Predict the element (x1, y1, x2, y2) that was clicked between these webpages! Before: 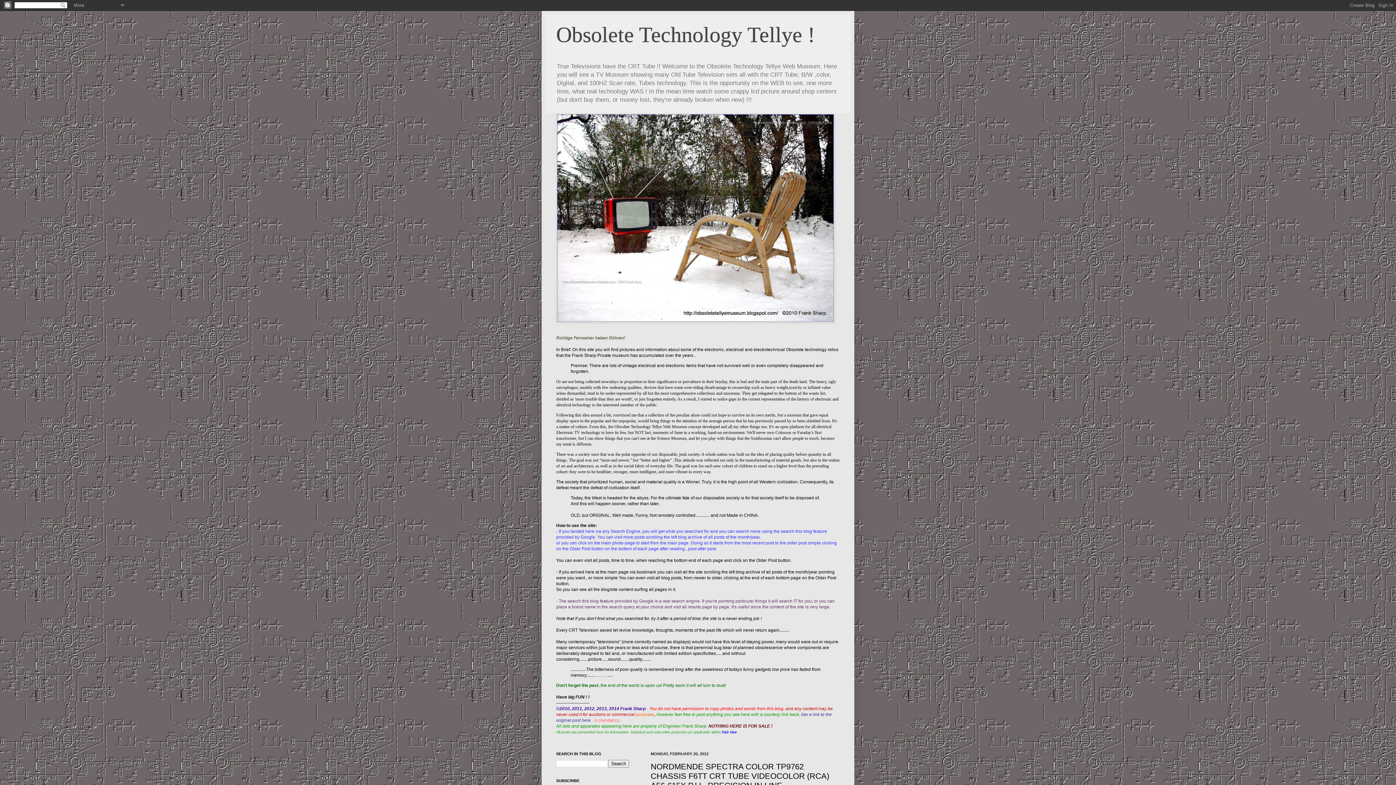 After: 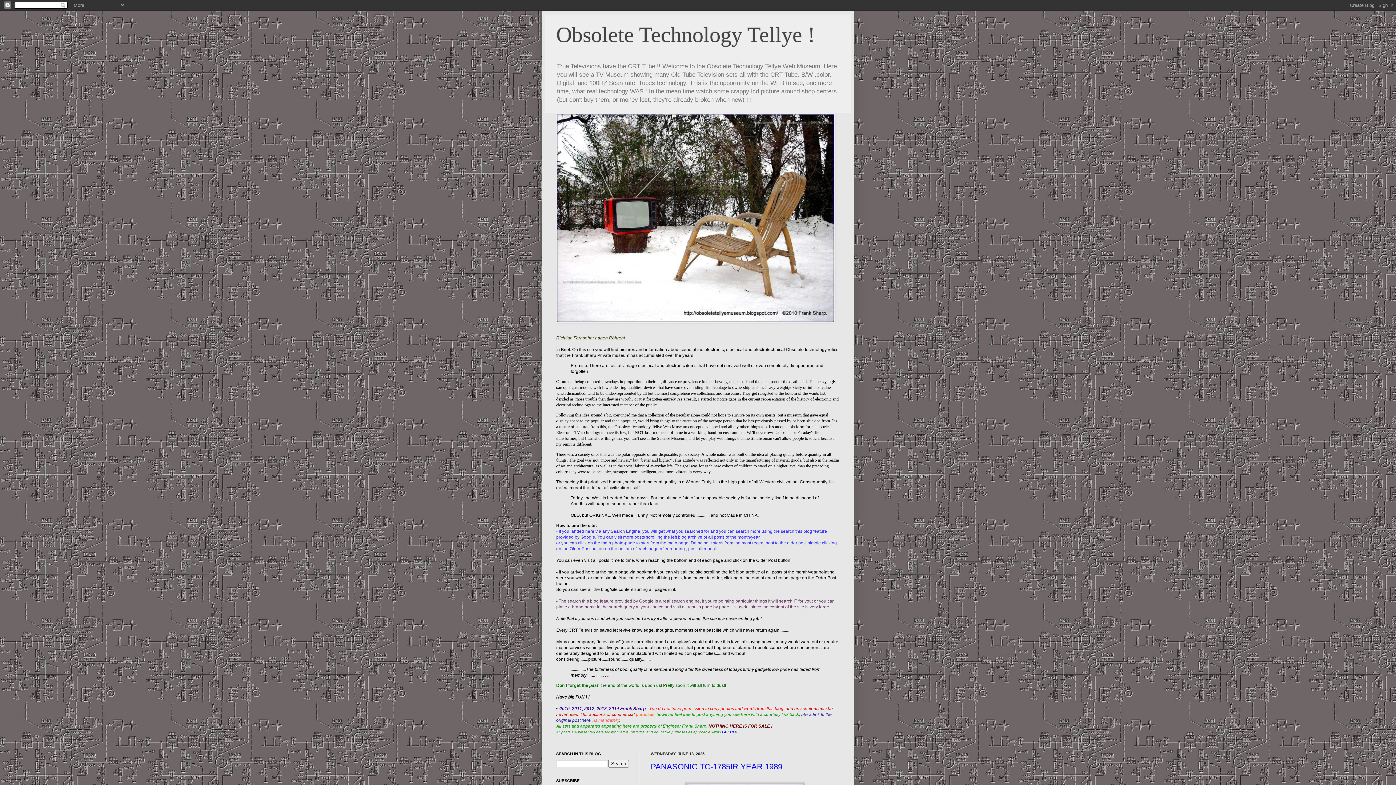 Action: bbox: (556, 319, 834, 324)